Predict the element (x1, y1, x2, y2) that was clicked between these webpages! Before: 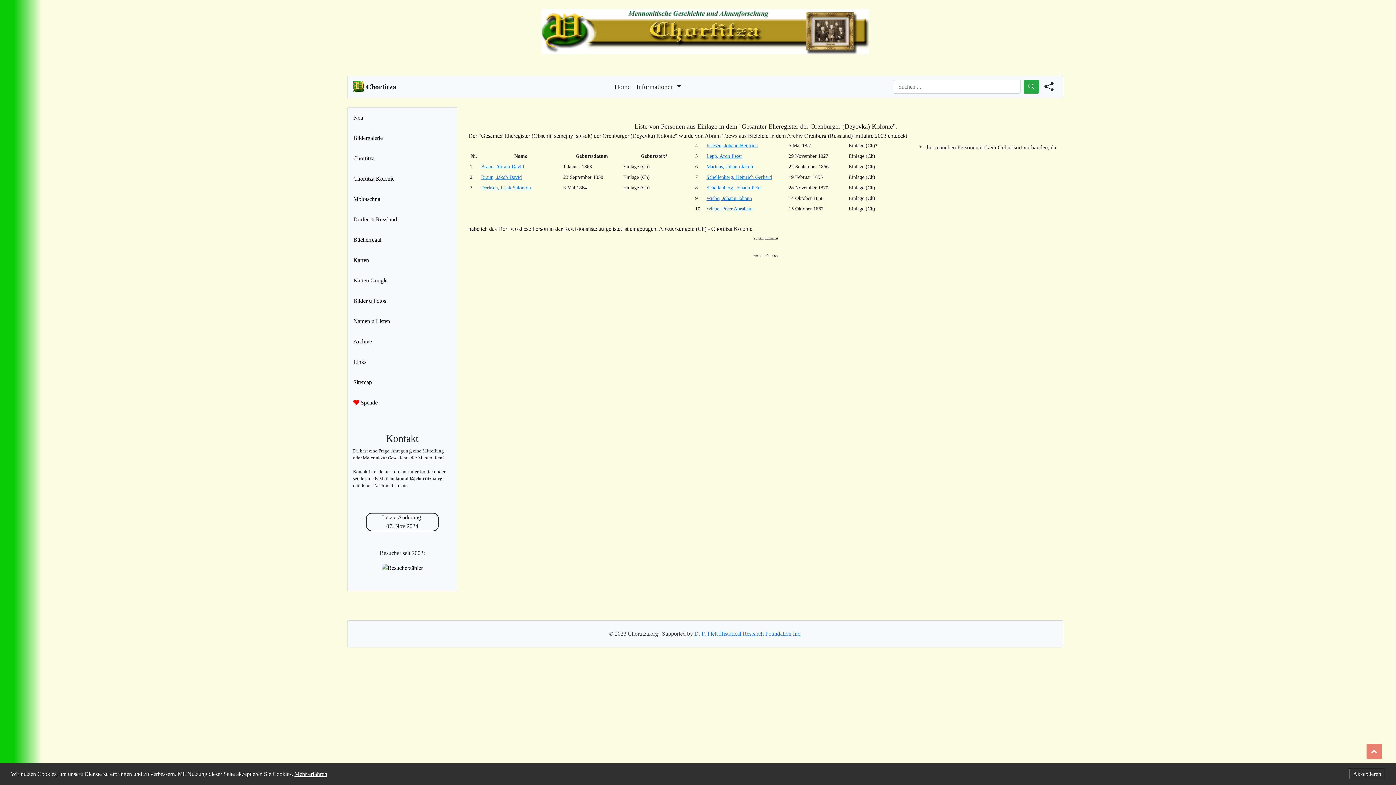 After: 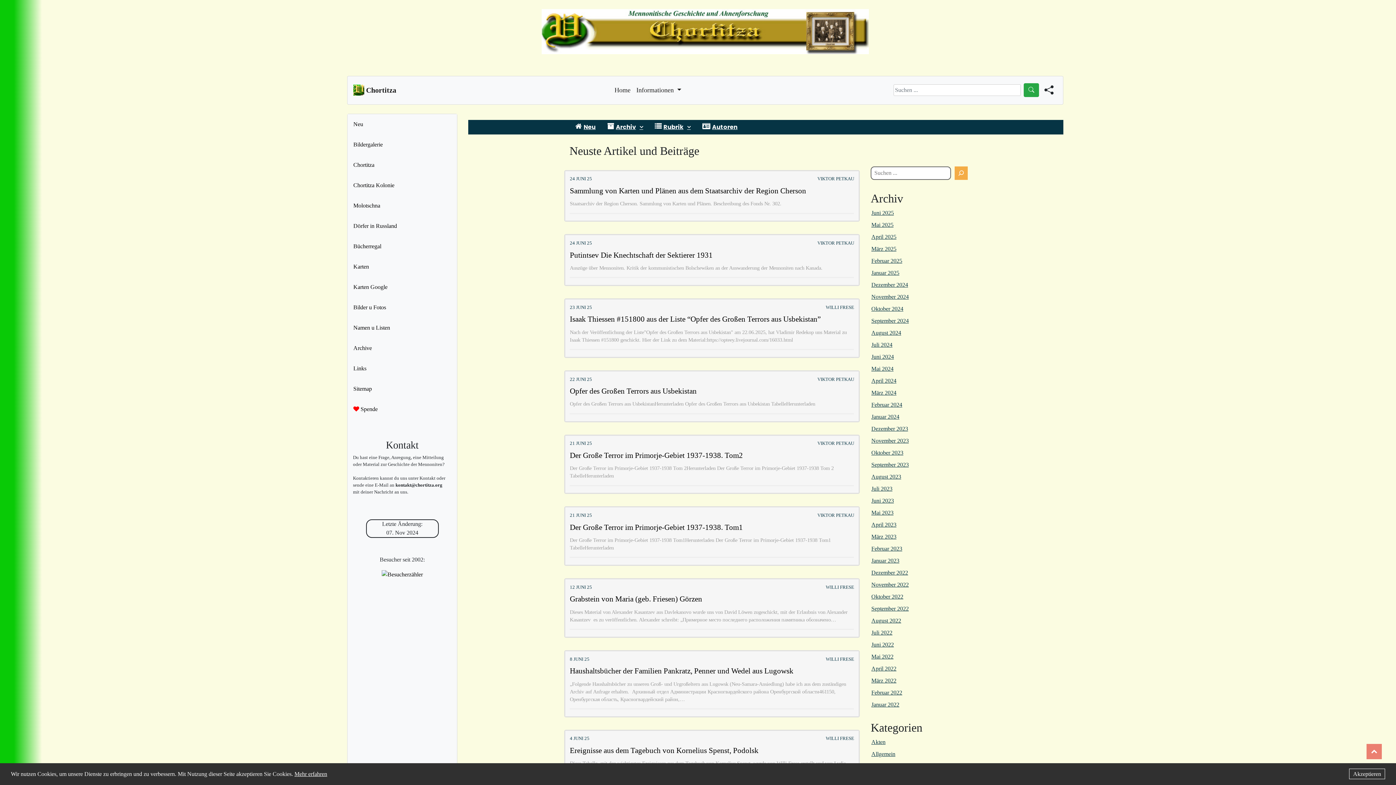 Action: label: Neu bbox: (347, 107, 457, 127)